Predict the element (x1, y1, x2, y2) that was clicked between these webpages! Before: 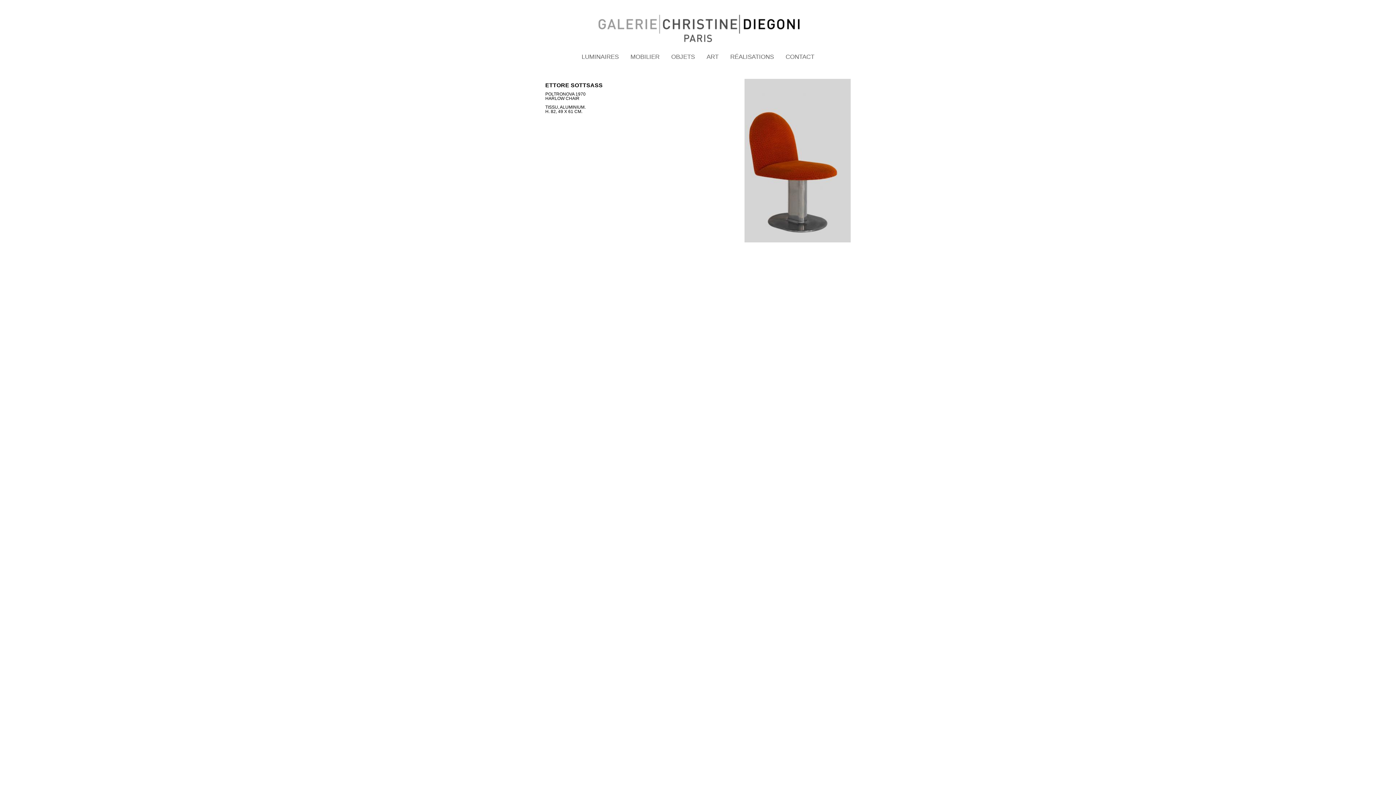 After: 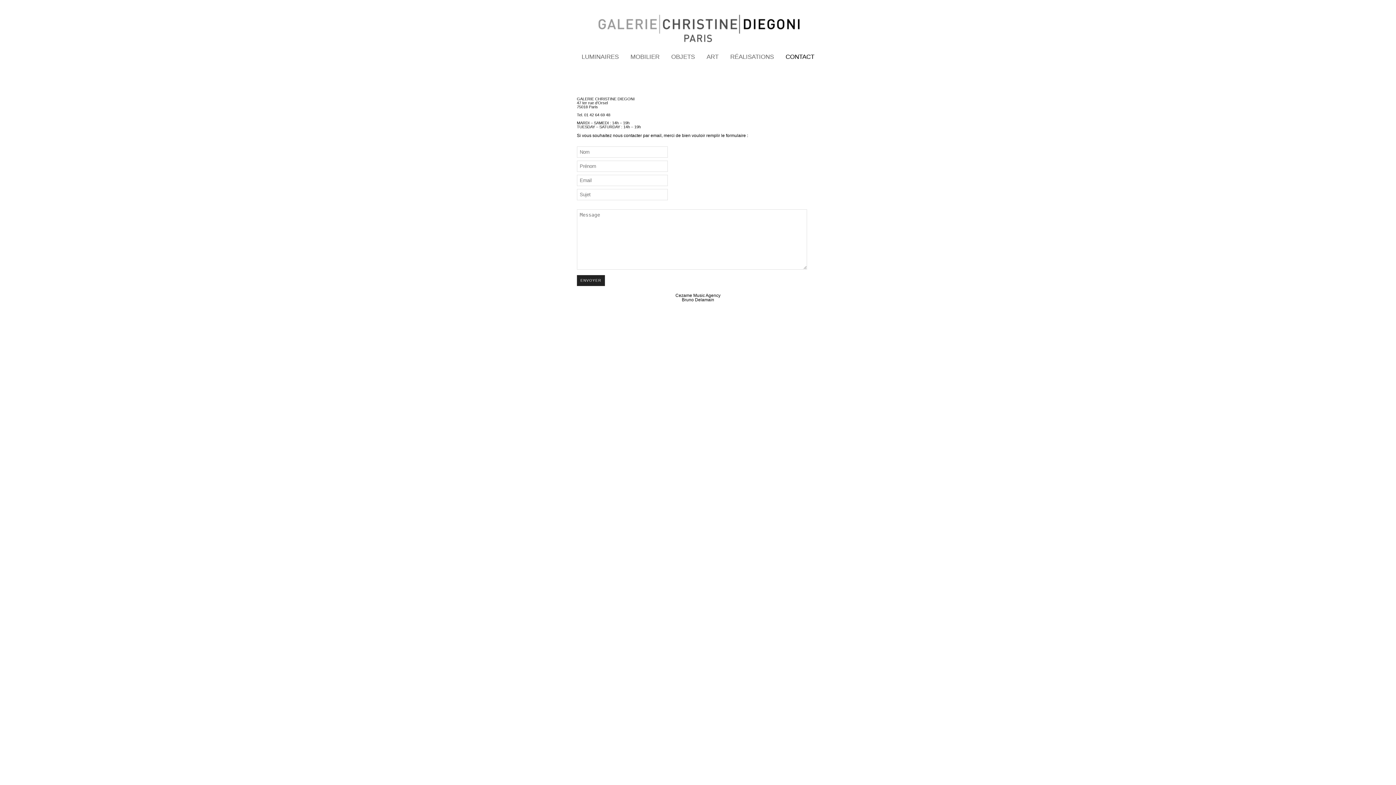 Action: bbox: (782, 49, 818, 64) label: CONTACT